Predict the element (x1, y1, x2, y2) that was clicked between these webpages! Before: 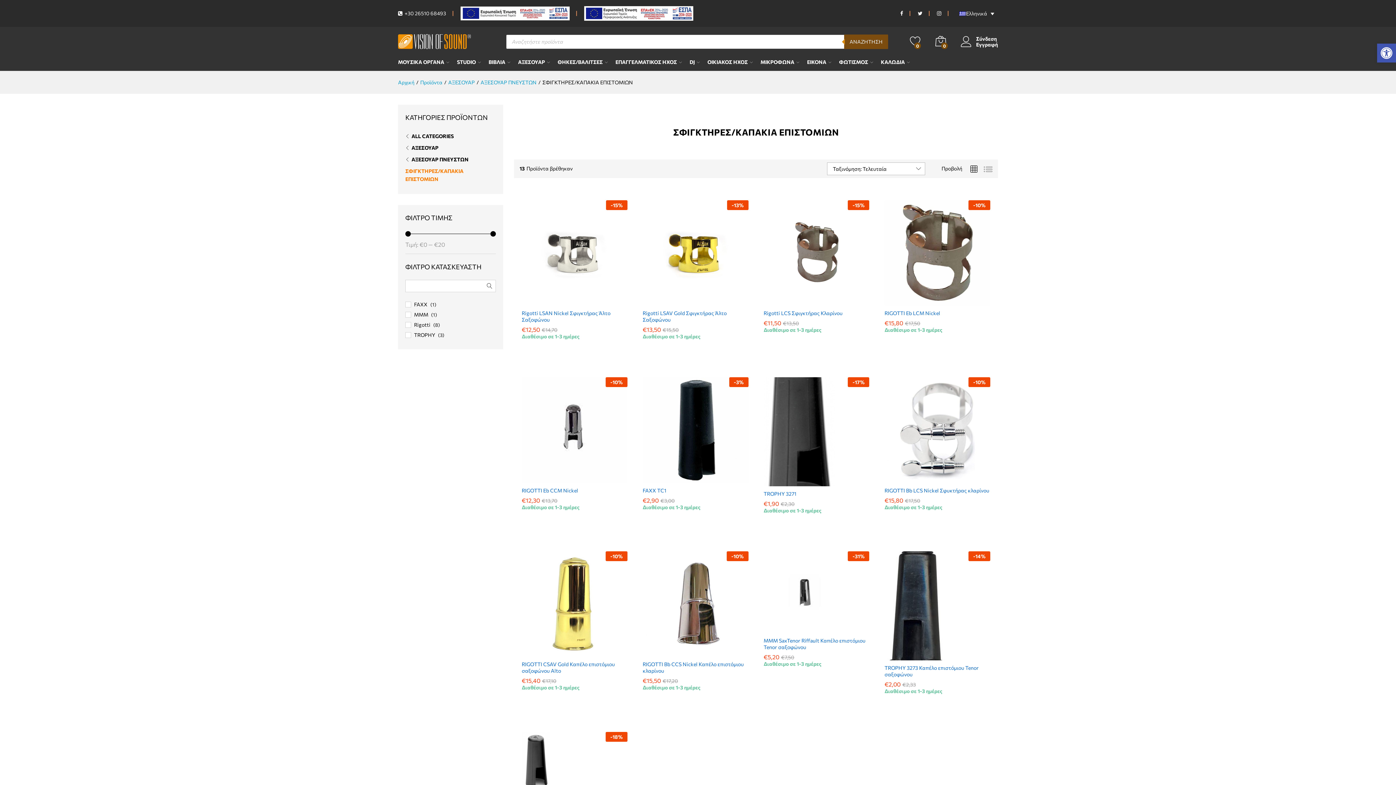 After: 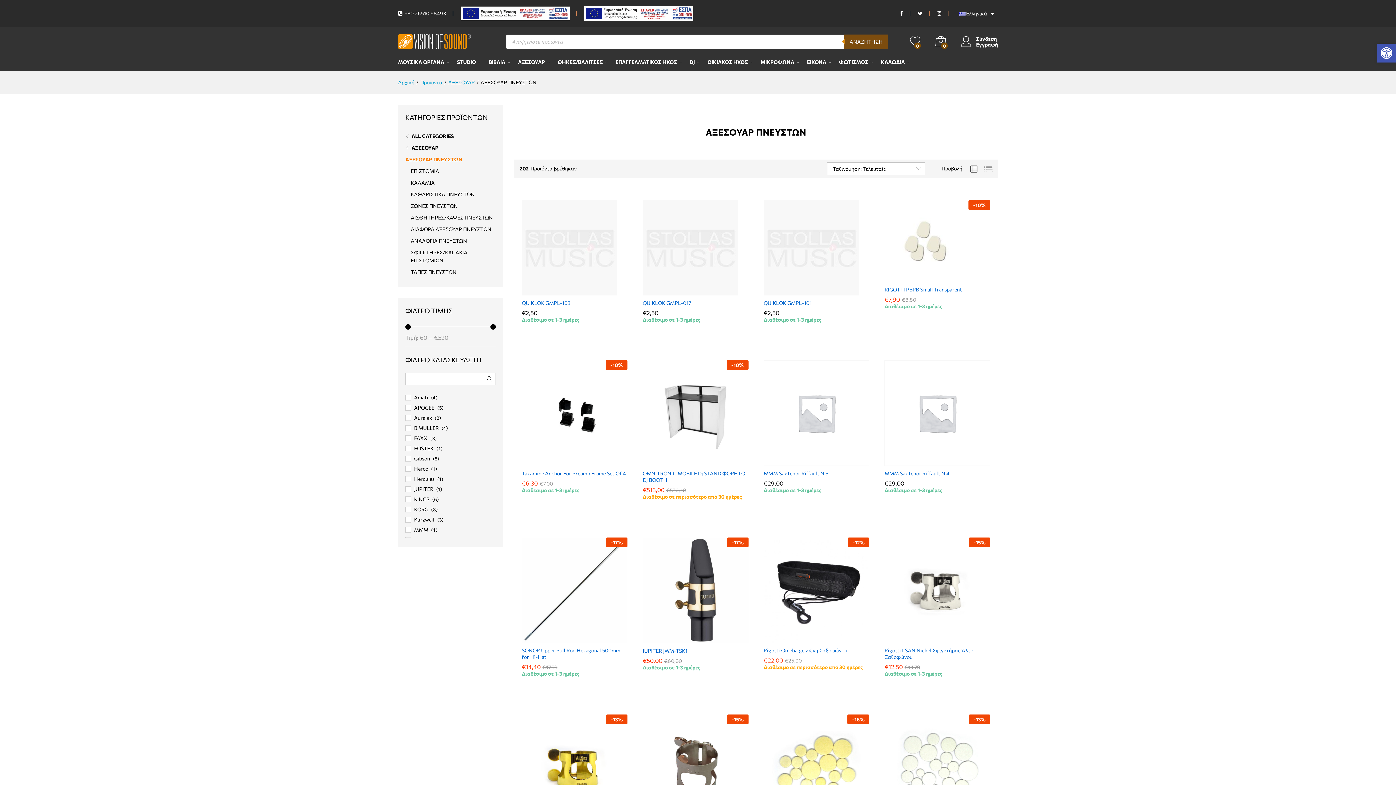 Action: bbox: (480, 79, 536, 85) label: ΑΞΕΣΟΥΑΡ ΠΝΕΥΣΤΩΝ